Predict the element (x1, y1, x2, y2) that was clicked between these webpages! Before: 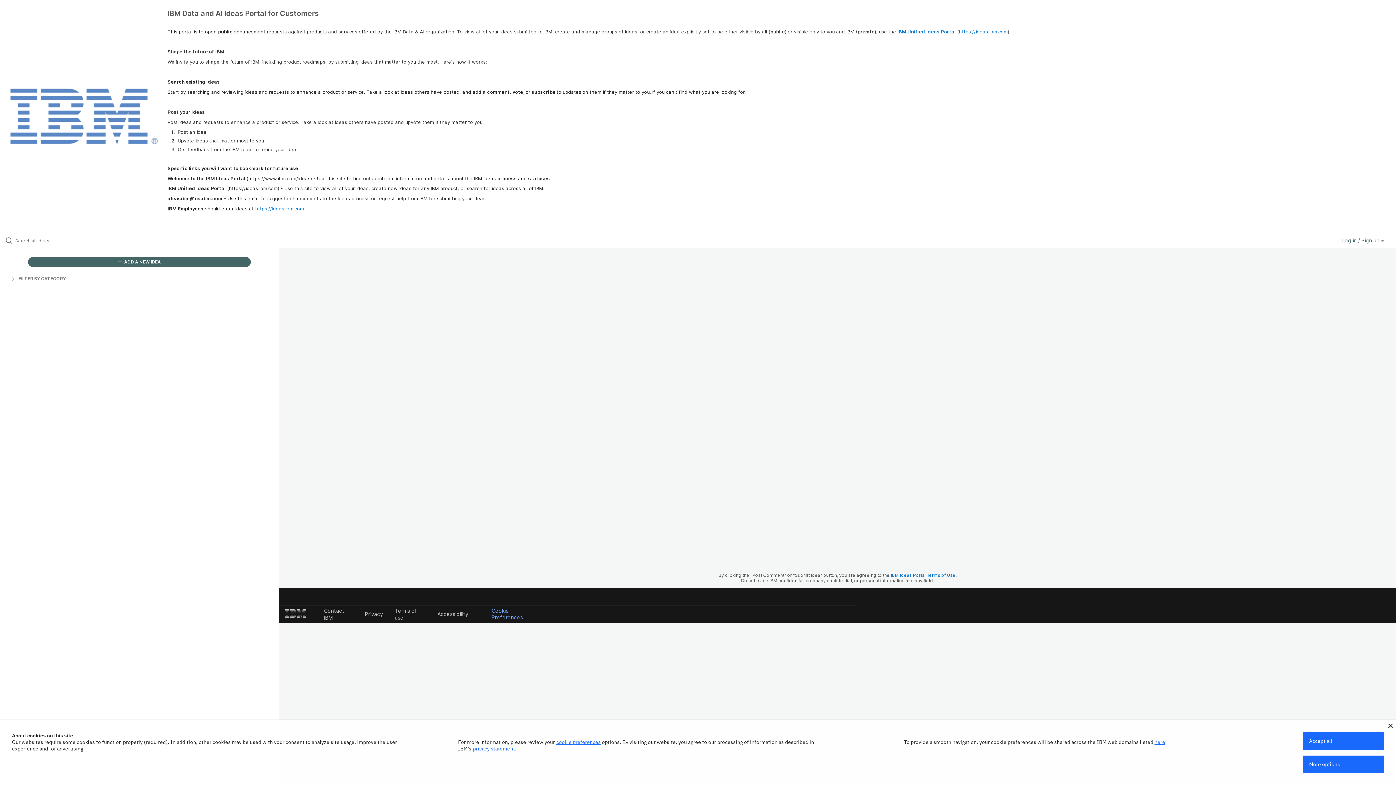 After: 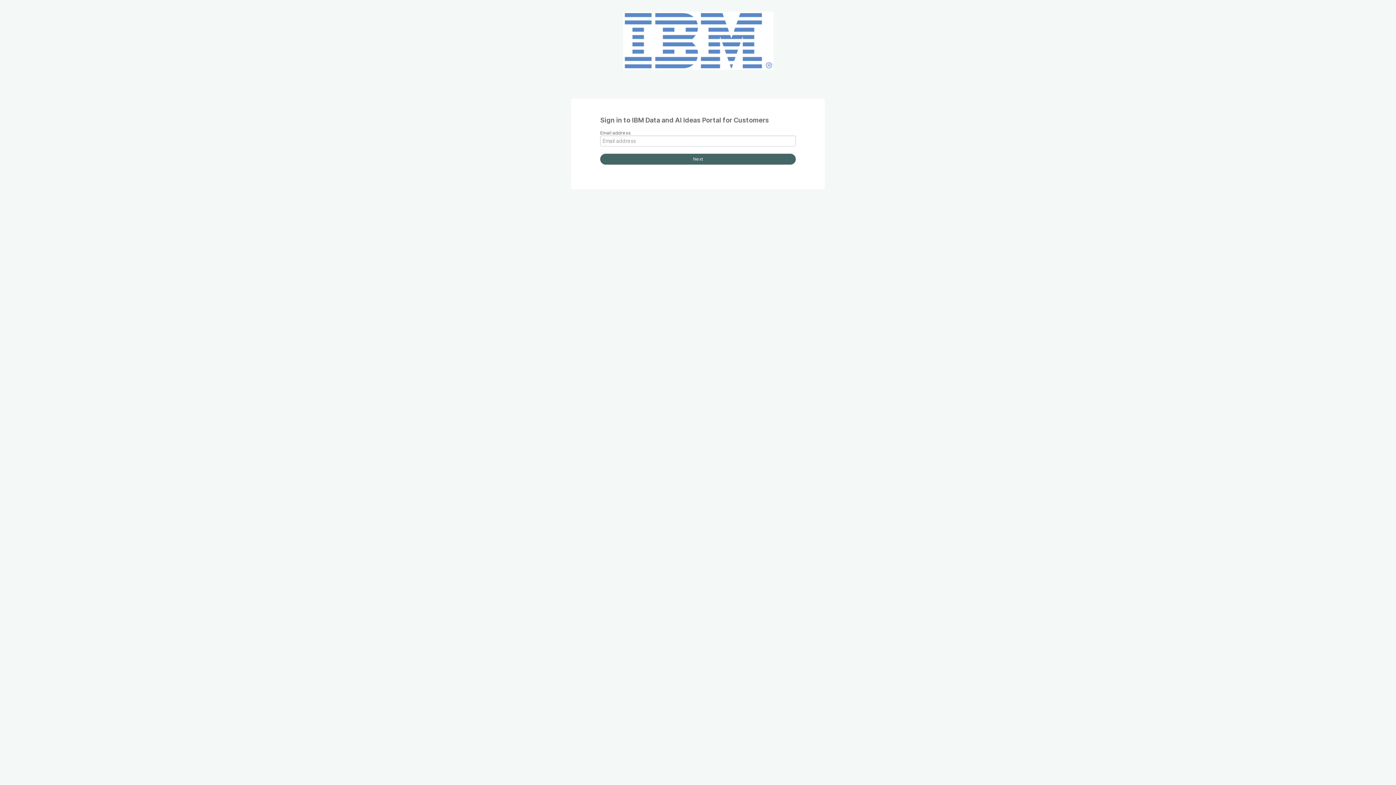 Action: bbox: (1342, 237, 1384, 243) label: Log in / Sign up 